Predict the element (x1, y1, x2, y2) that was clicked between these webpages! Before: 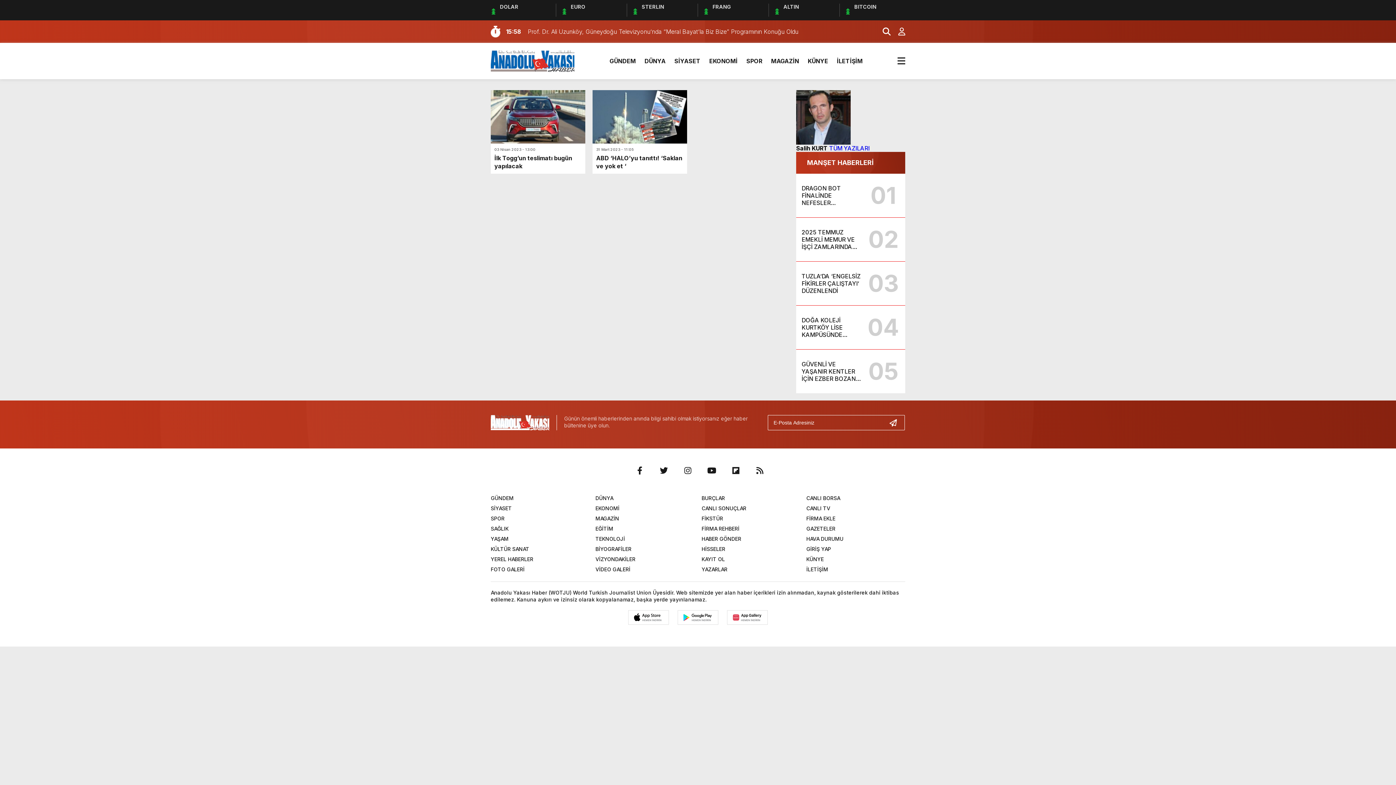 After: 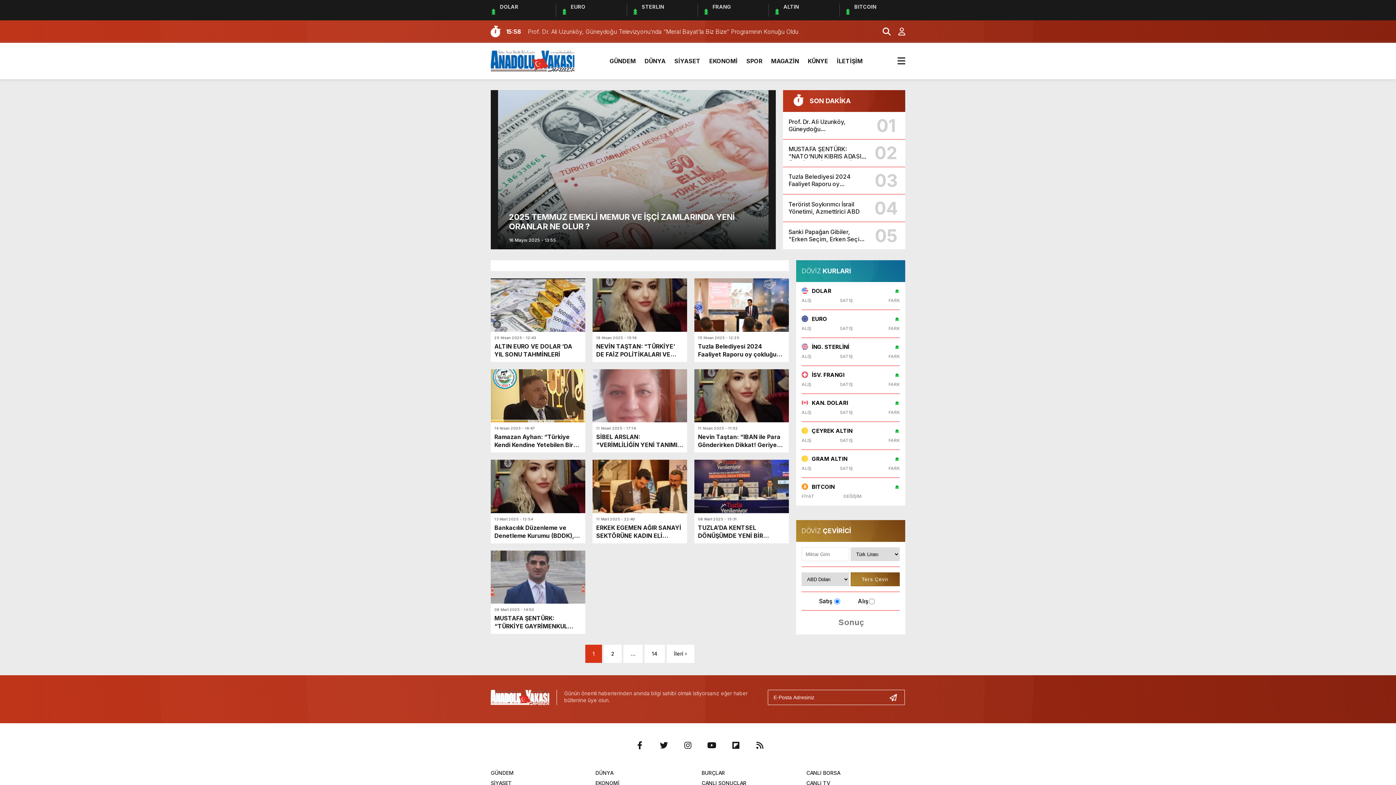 Action: label: EKONOMİ bbox: (595, 505, 619, 511)